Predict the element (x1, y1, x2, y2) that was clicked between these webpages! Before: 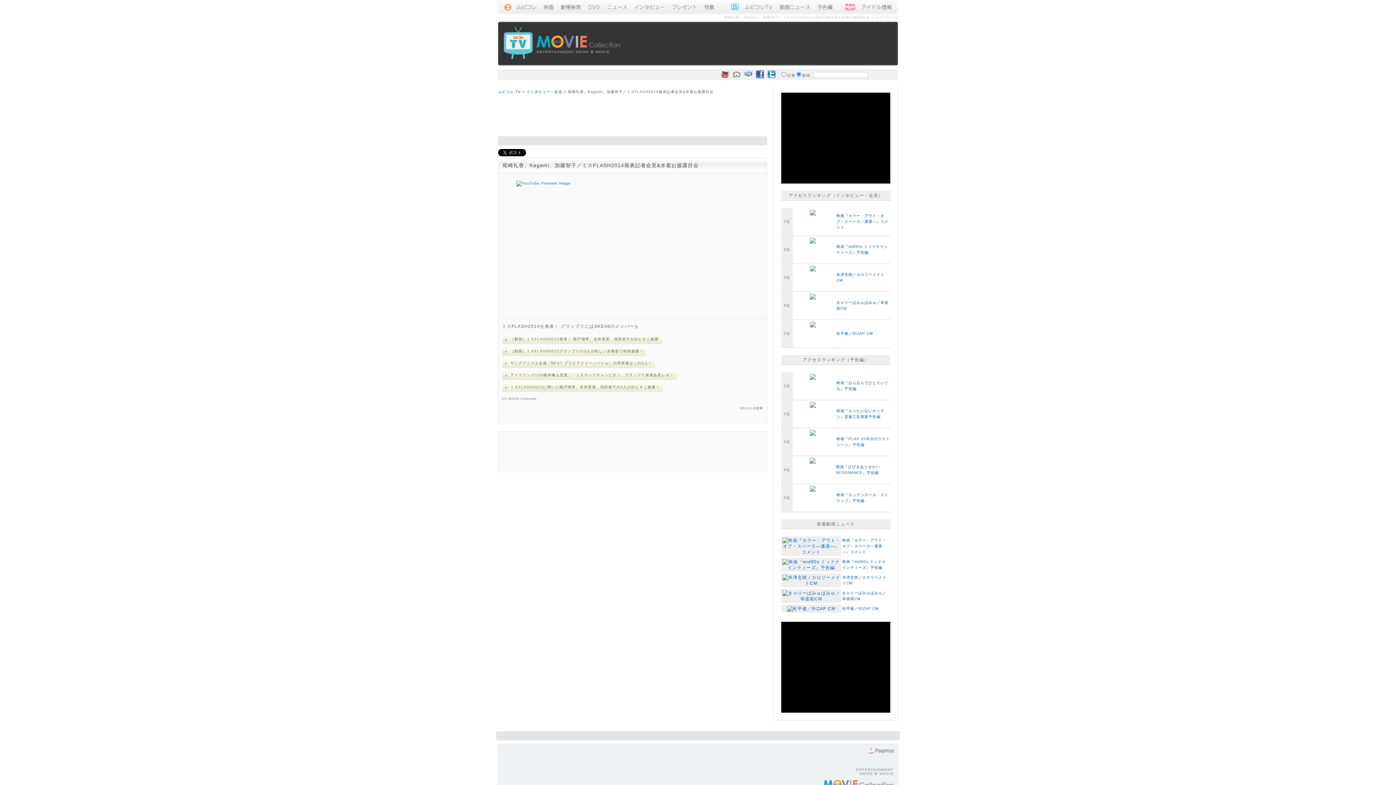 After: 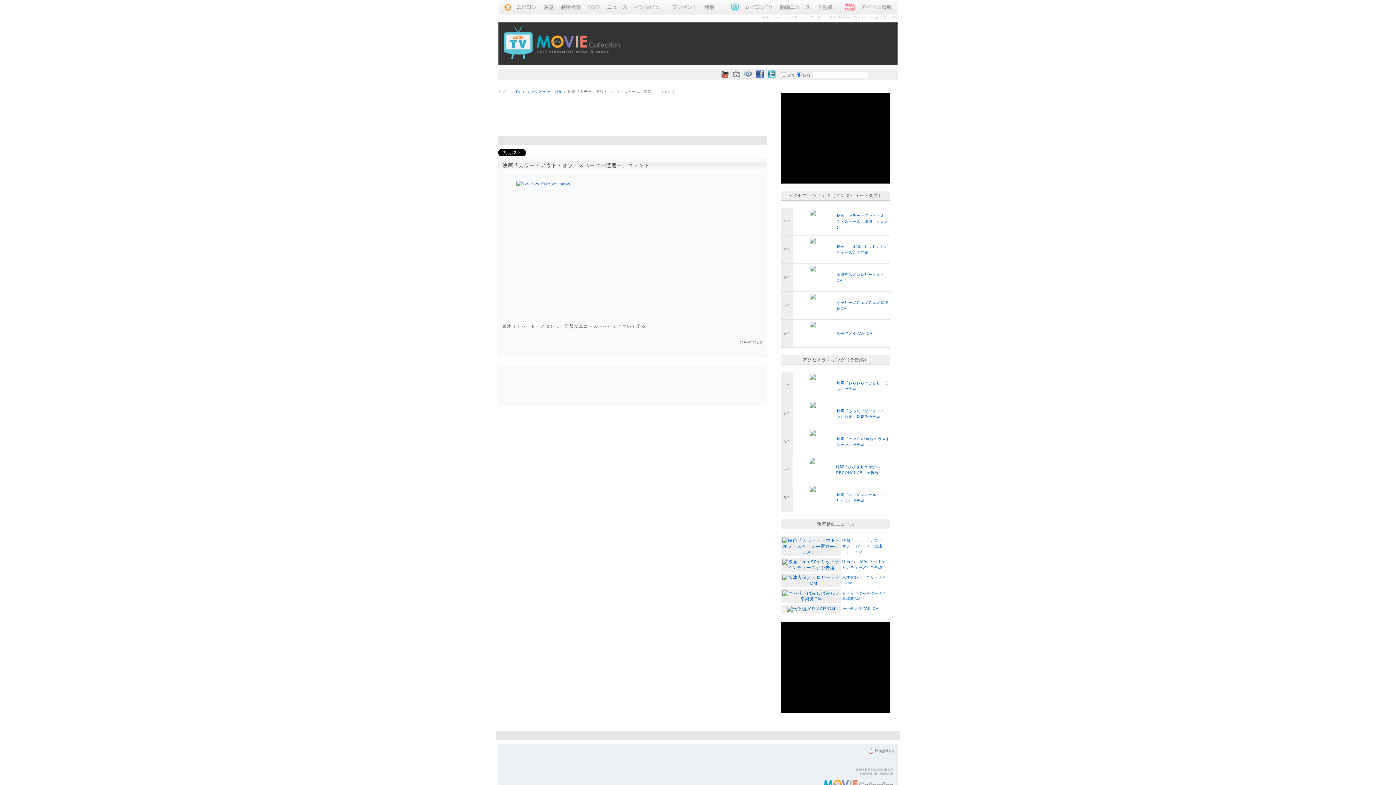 Action: bbox: (810, 211, 816, 216)